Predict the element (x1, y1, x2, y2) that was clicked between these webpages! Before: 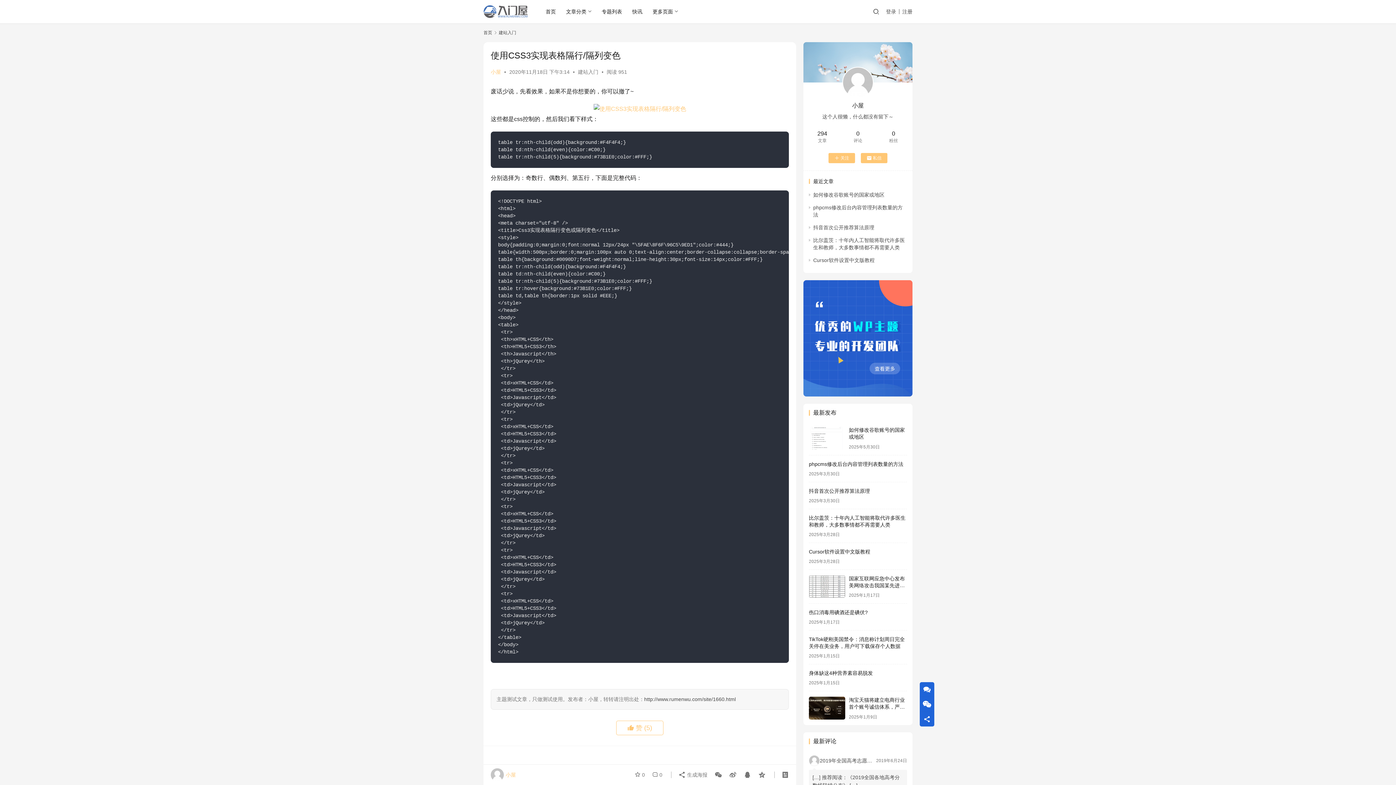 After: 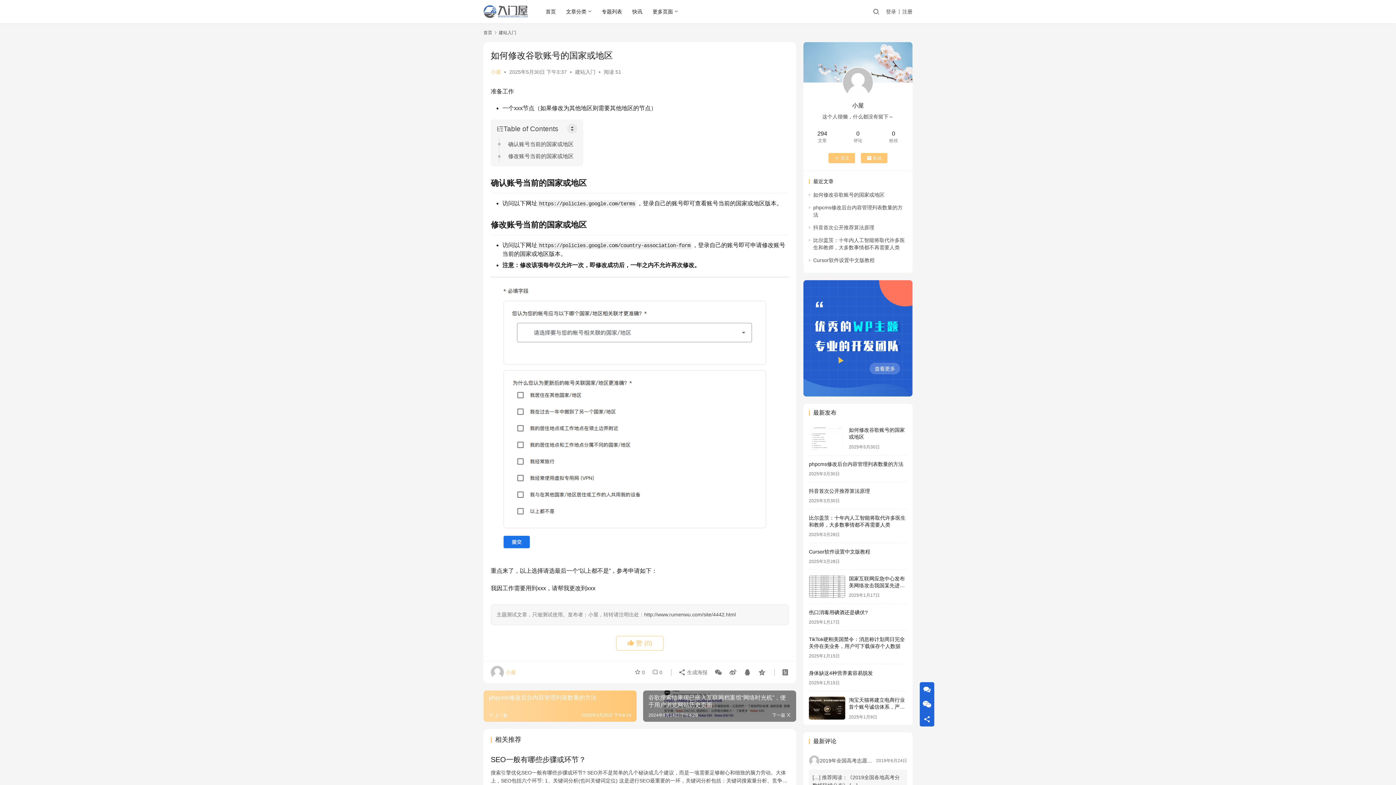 Action: bbox: (809, 426, 845, 449)